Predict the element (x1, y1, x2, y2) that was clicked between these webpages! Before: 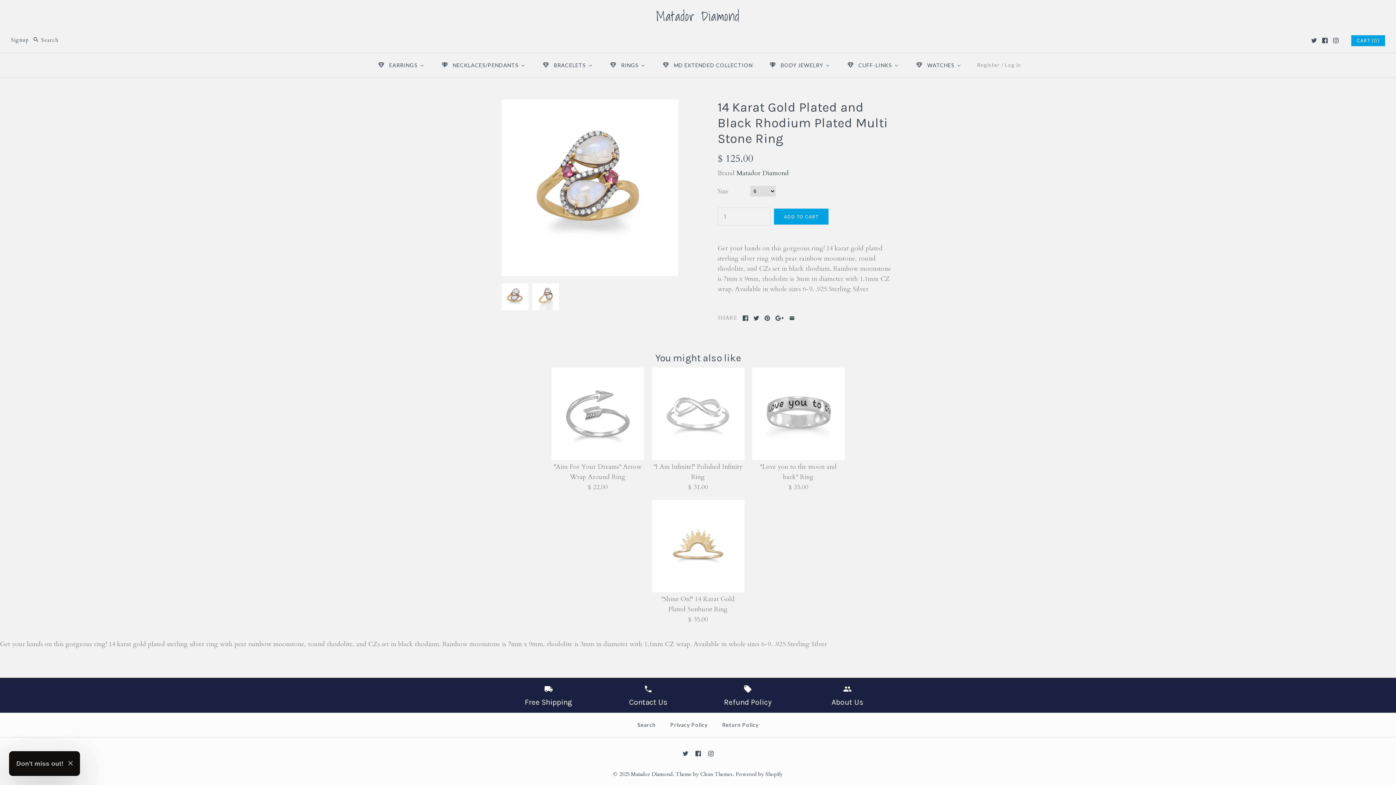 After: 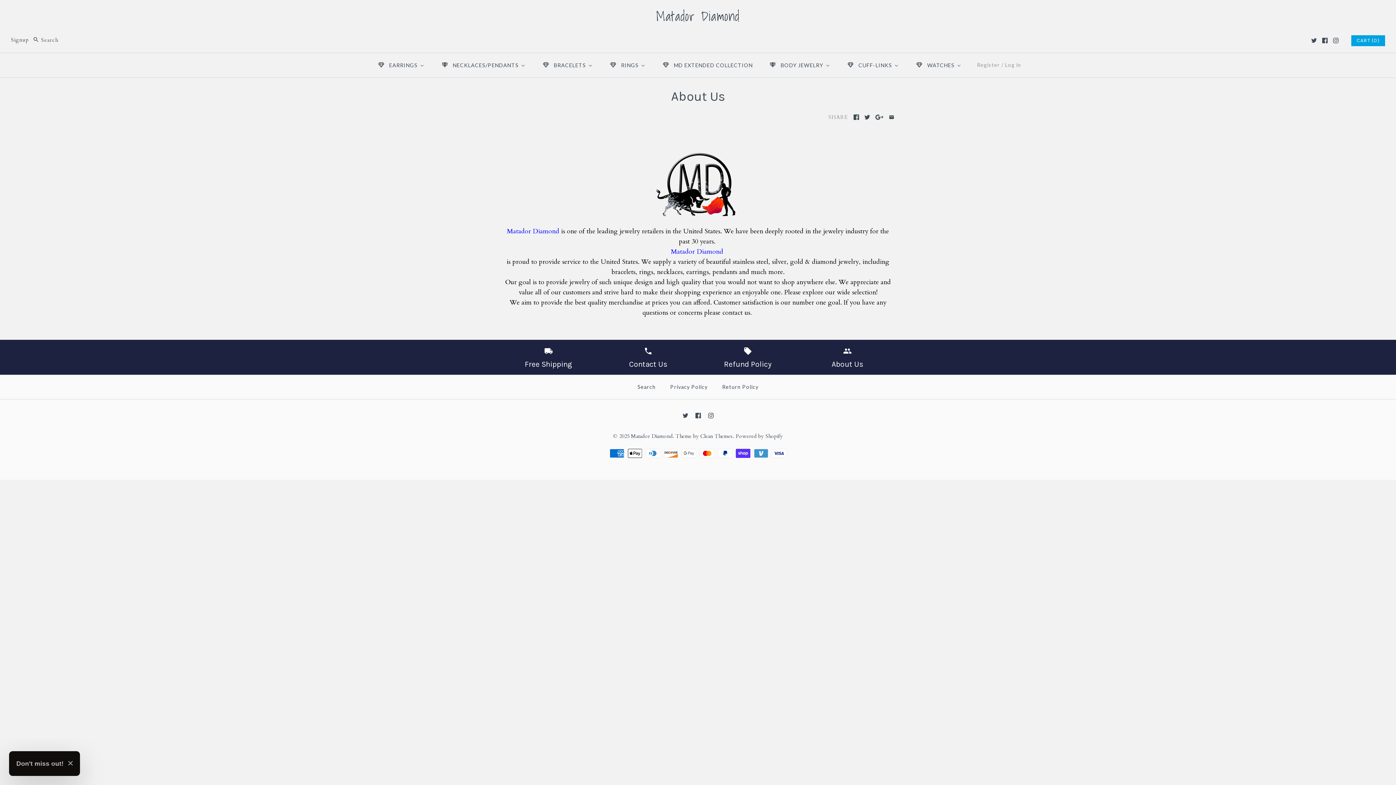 Action: bbox: (800, 684, 894, 707) label: About Us